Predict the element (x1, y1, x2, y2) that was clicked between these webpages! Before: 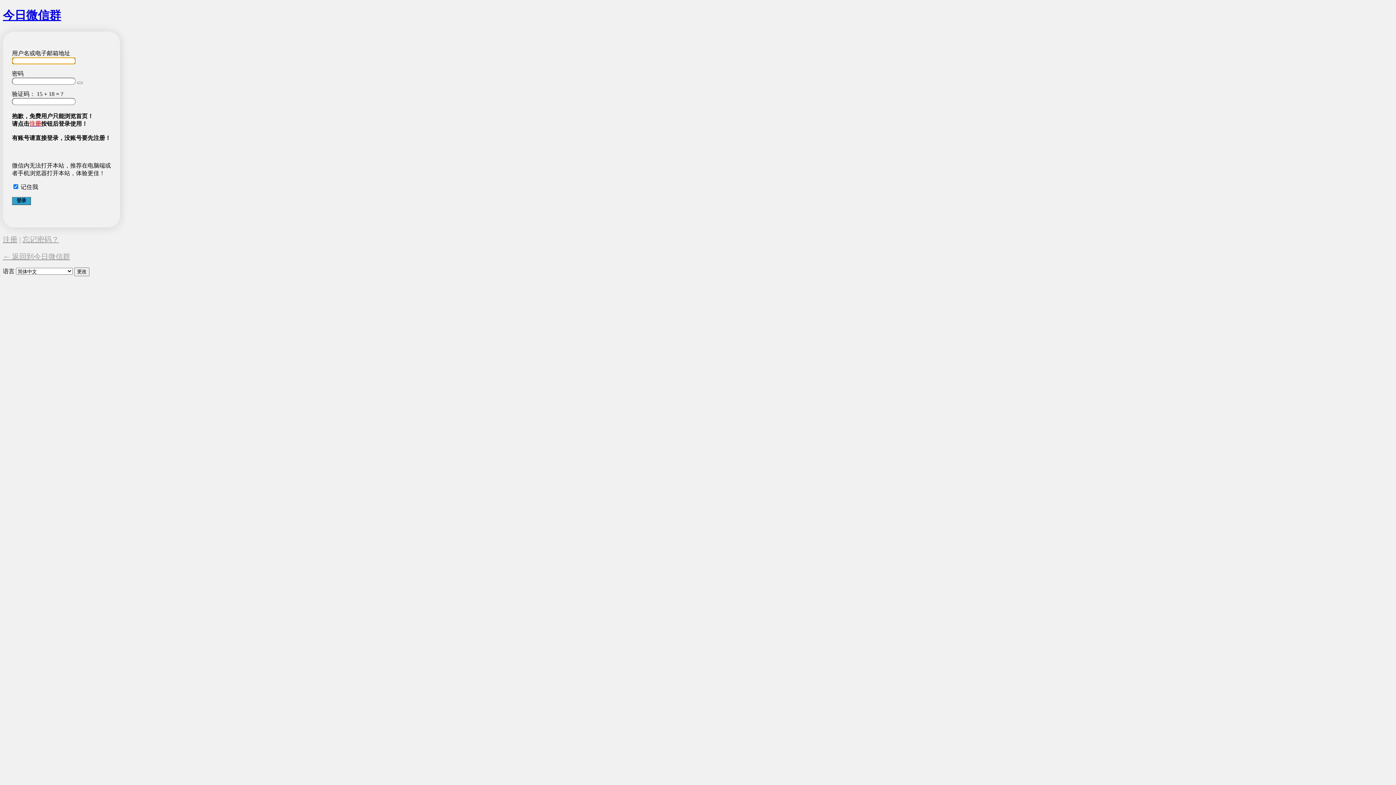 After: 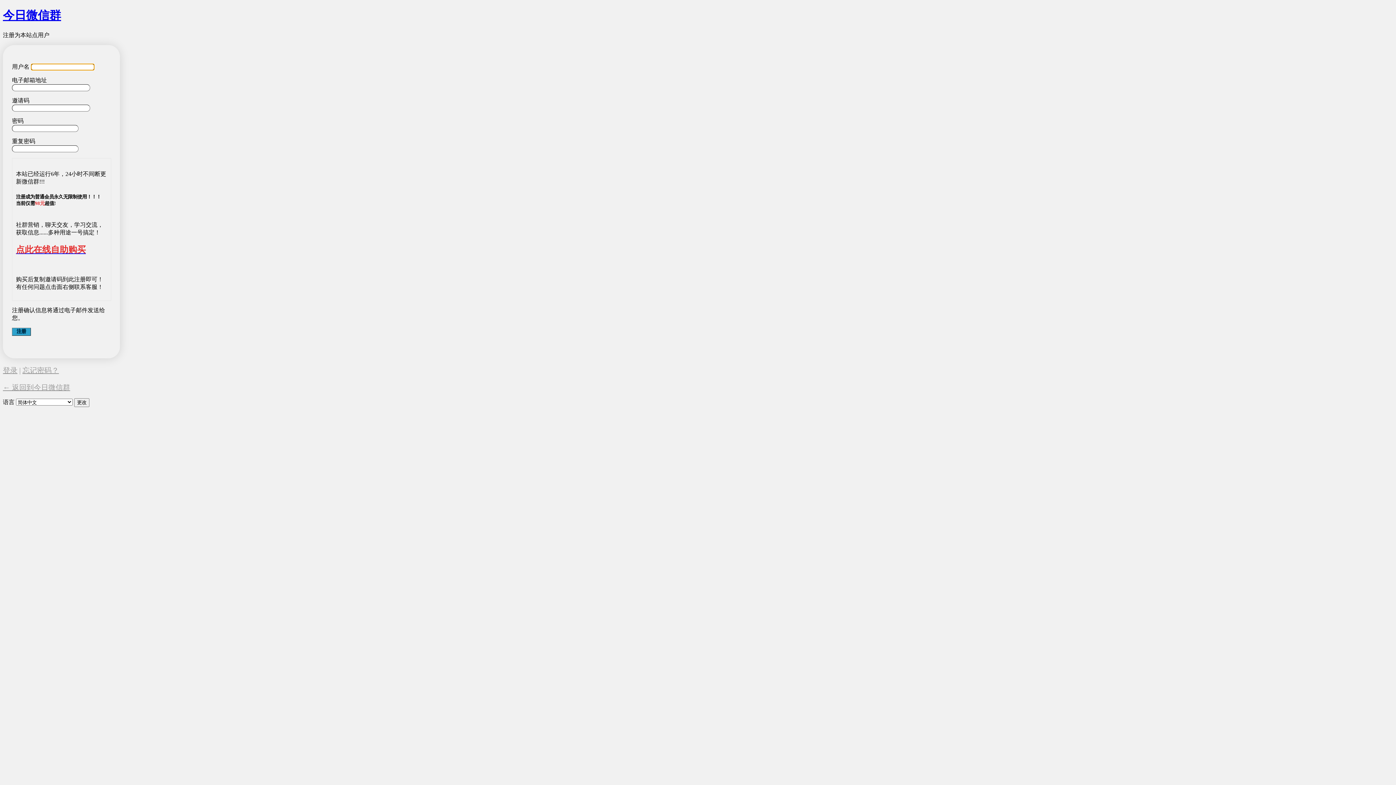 Action: bbox: (2, 235, 17, 243) label: 注册